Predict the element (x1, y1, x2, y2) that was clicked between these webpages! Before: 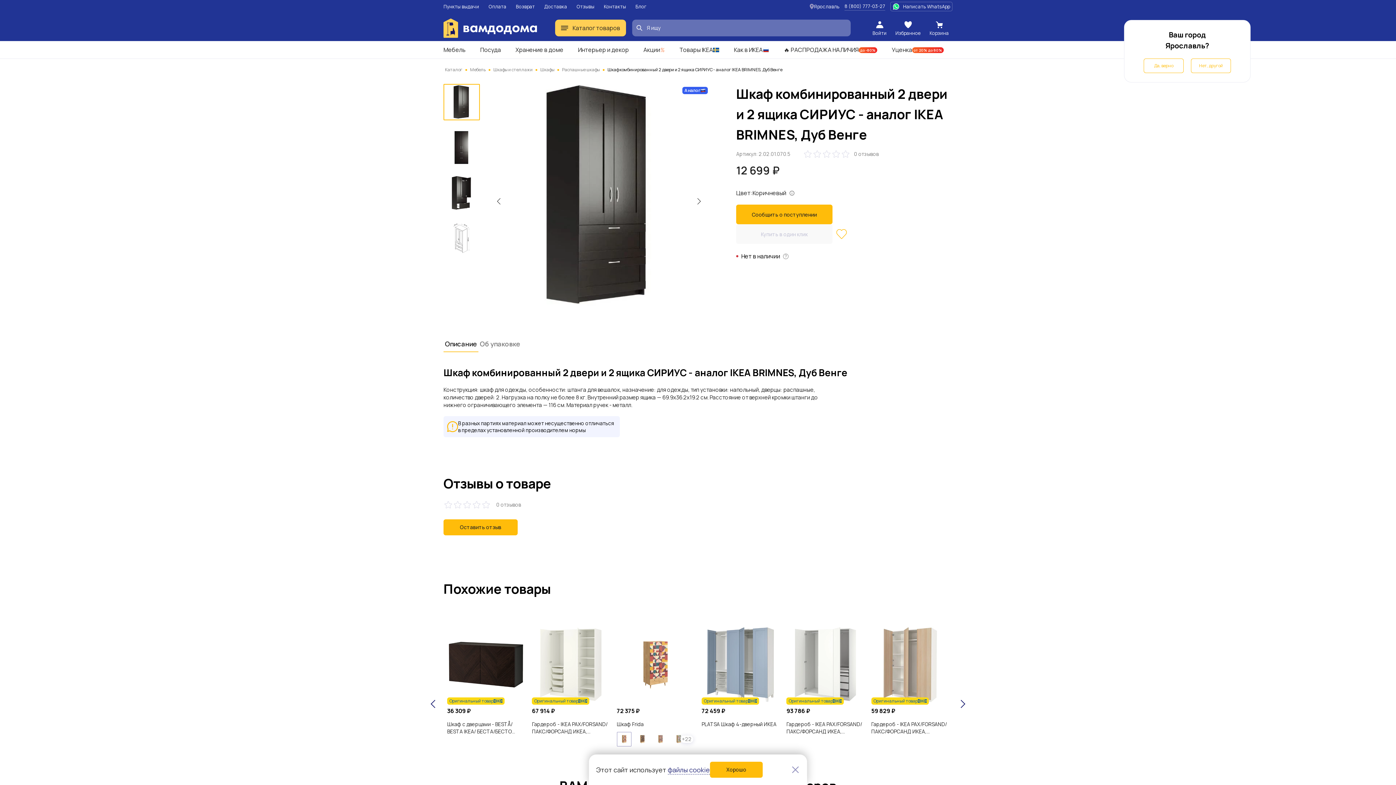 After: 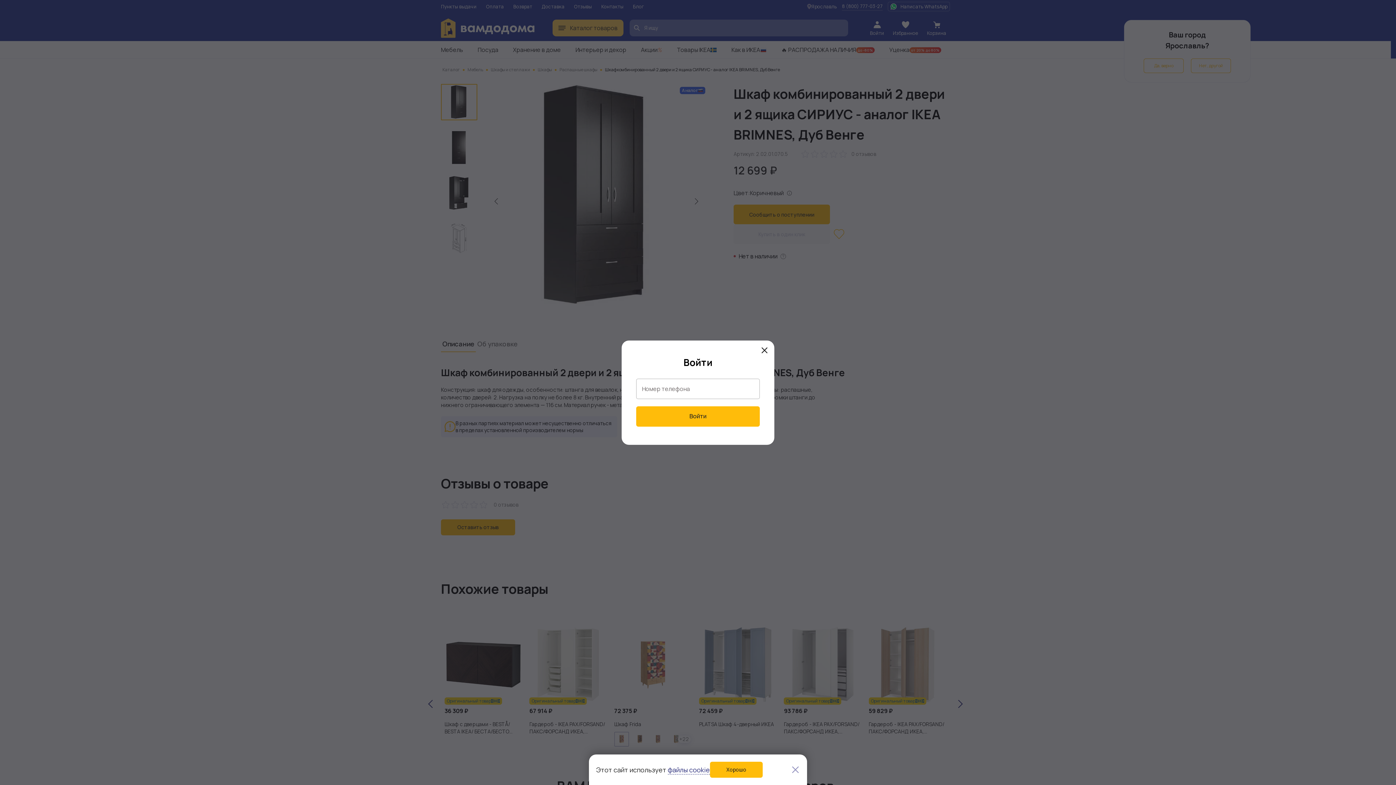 Action: bbox: (443, 519, 517, 535) label: Оставить отзыв